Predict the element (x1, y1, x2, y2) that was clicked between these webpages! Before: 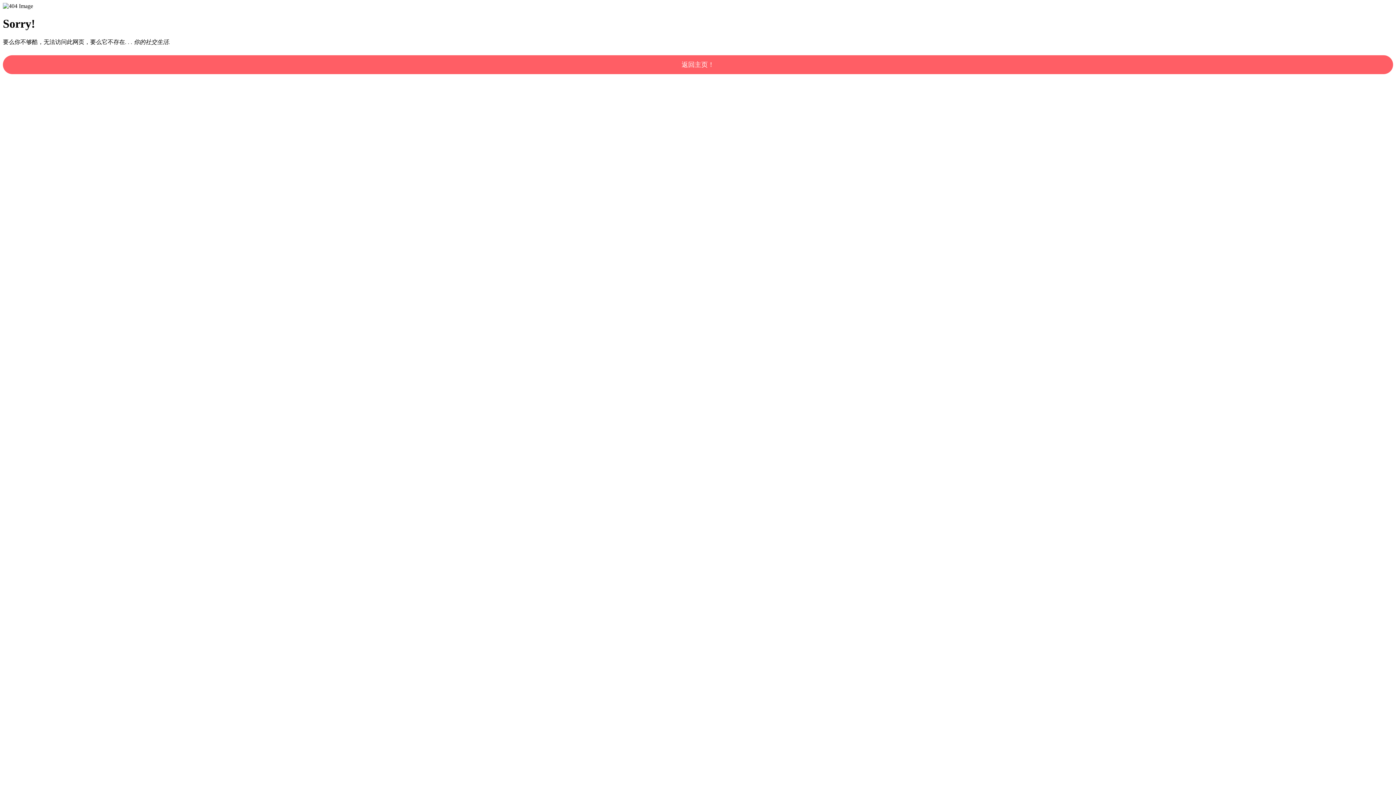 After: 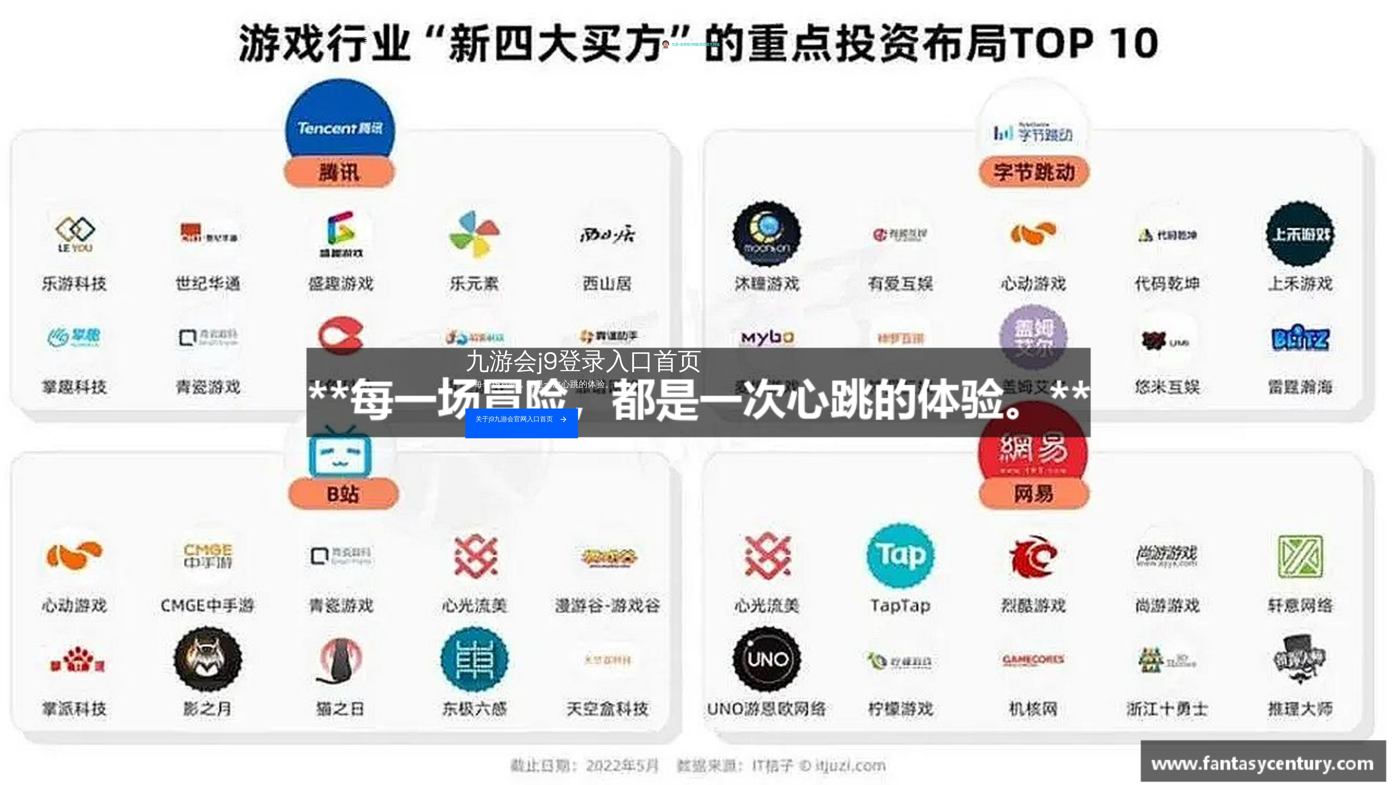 Action: label: 返回主页！ bbox: (2, 55, 1393, 74)